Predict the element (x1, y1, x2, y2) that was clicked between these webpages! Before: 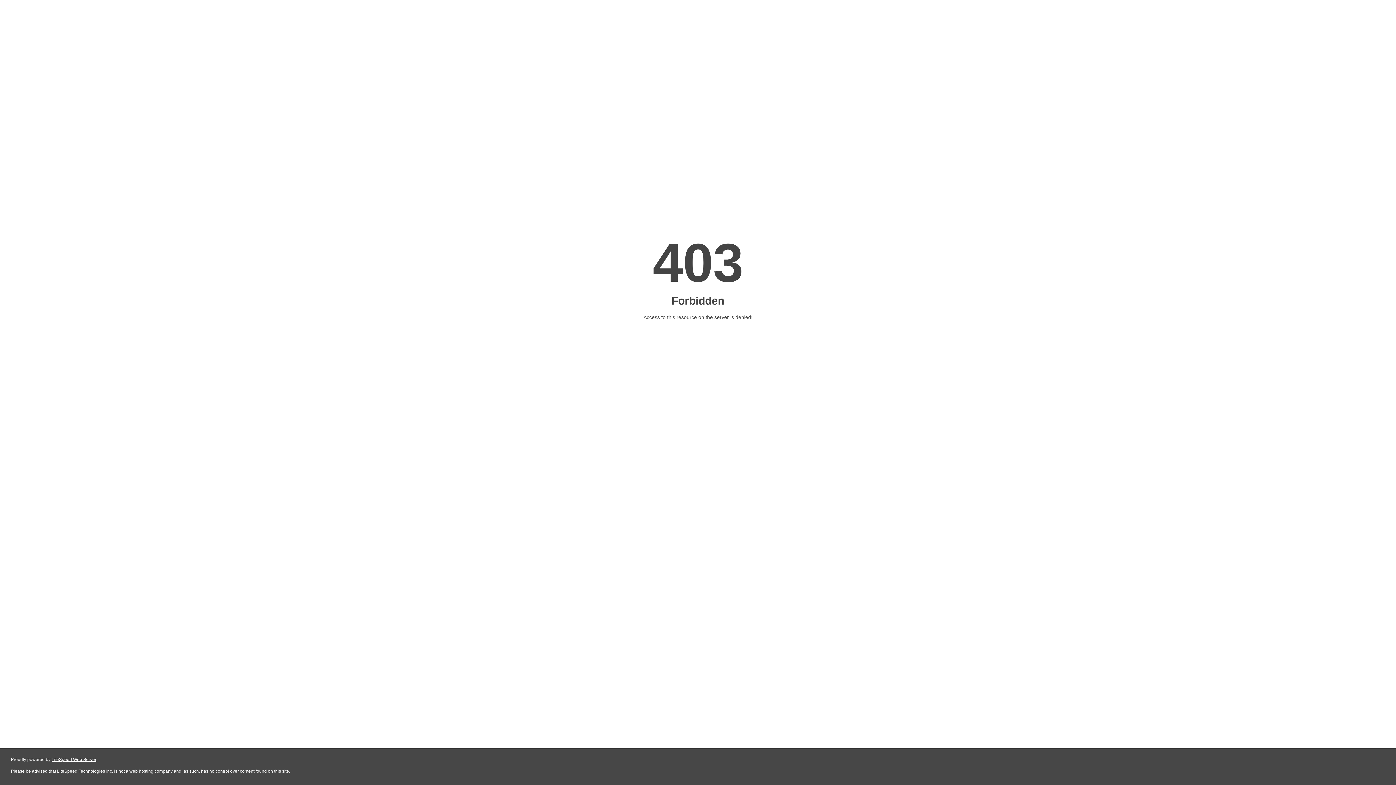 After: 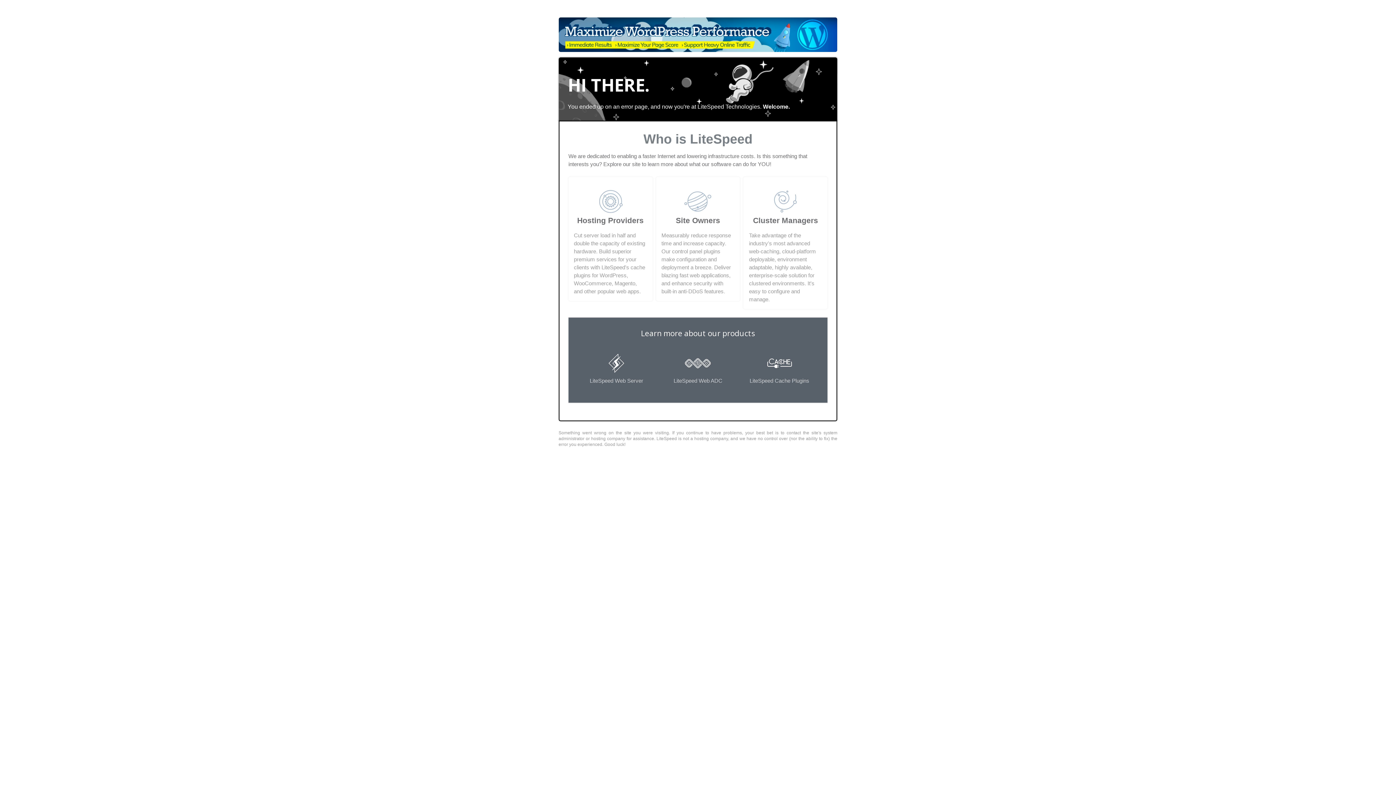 Action: bbox: (51, 757, 96, 762) label: LiteSpeed Web Server